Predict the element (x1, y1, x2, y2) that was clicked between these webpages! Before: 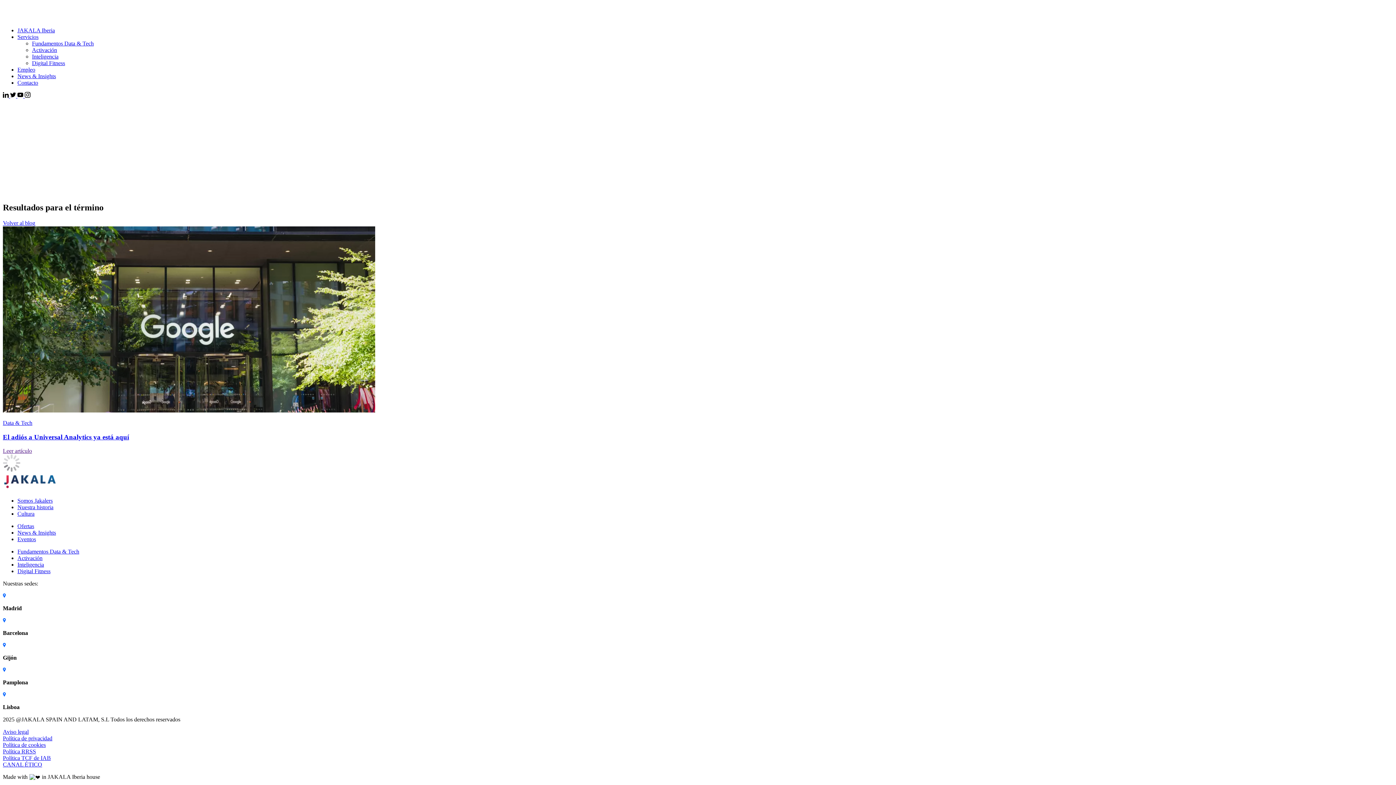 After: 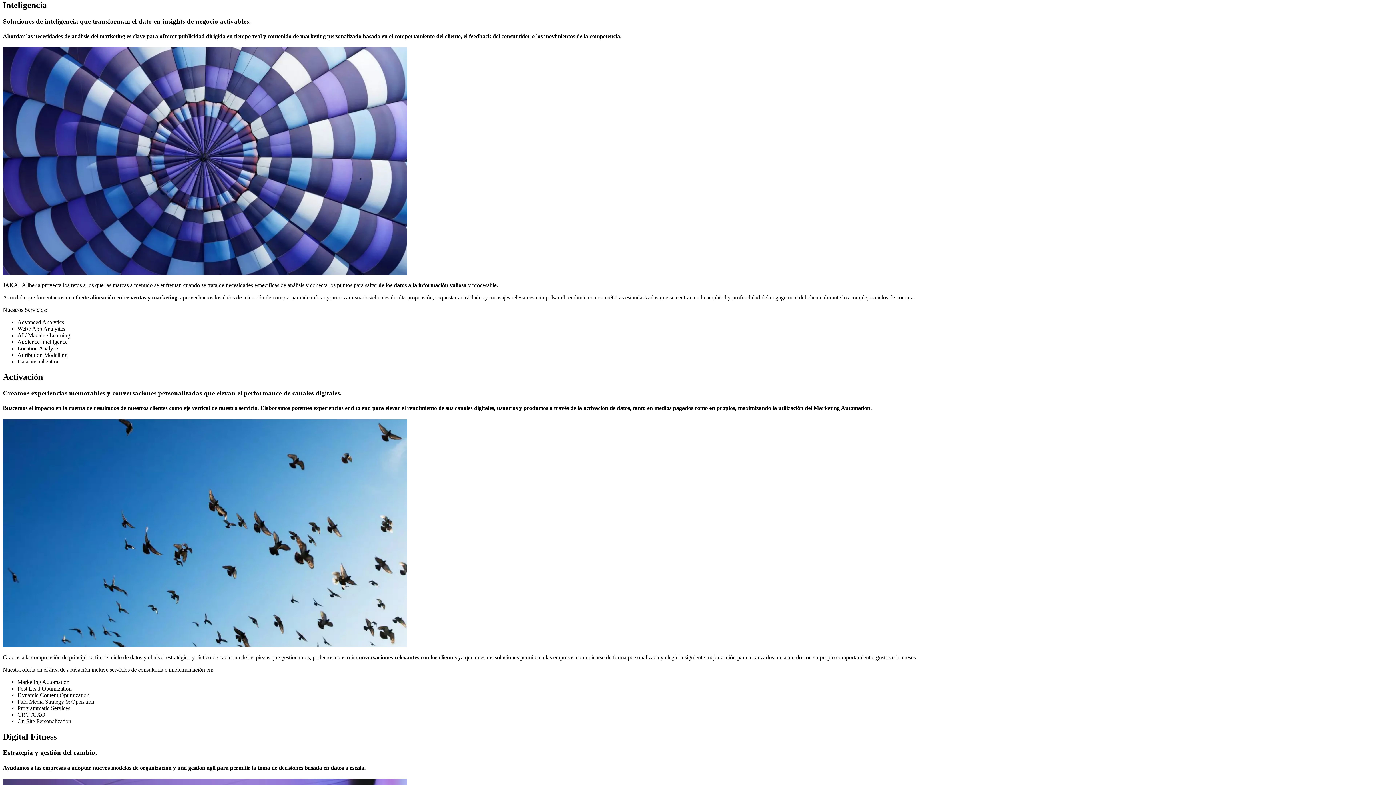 Action: label: Inteligencia bbox: (32, 53, 58, 59)